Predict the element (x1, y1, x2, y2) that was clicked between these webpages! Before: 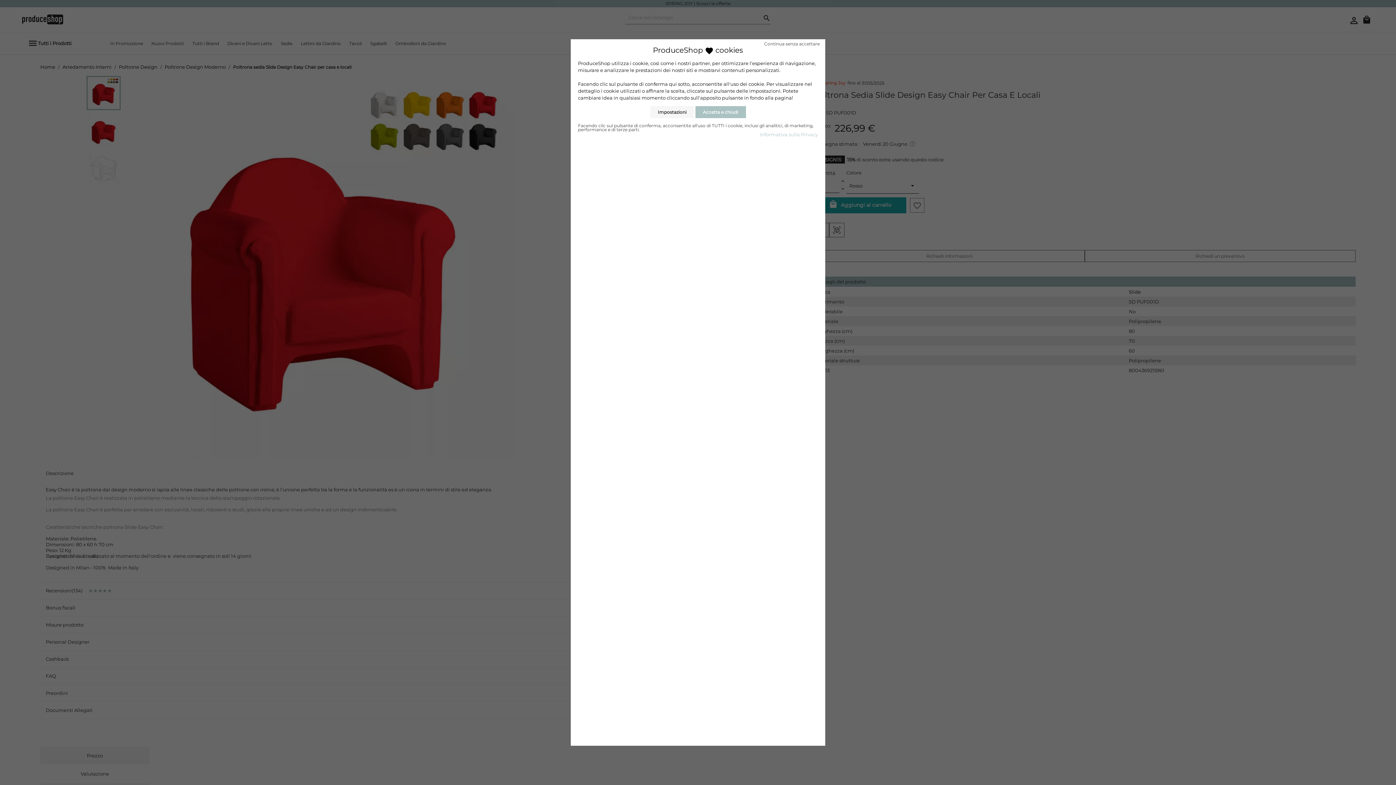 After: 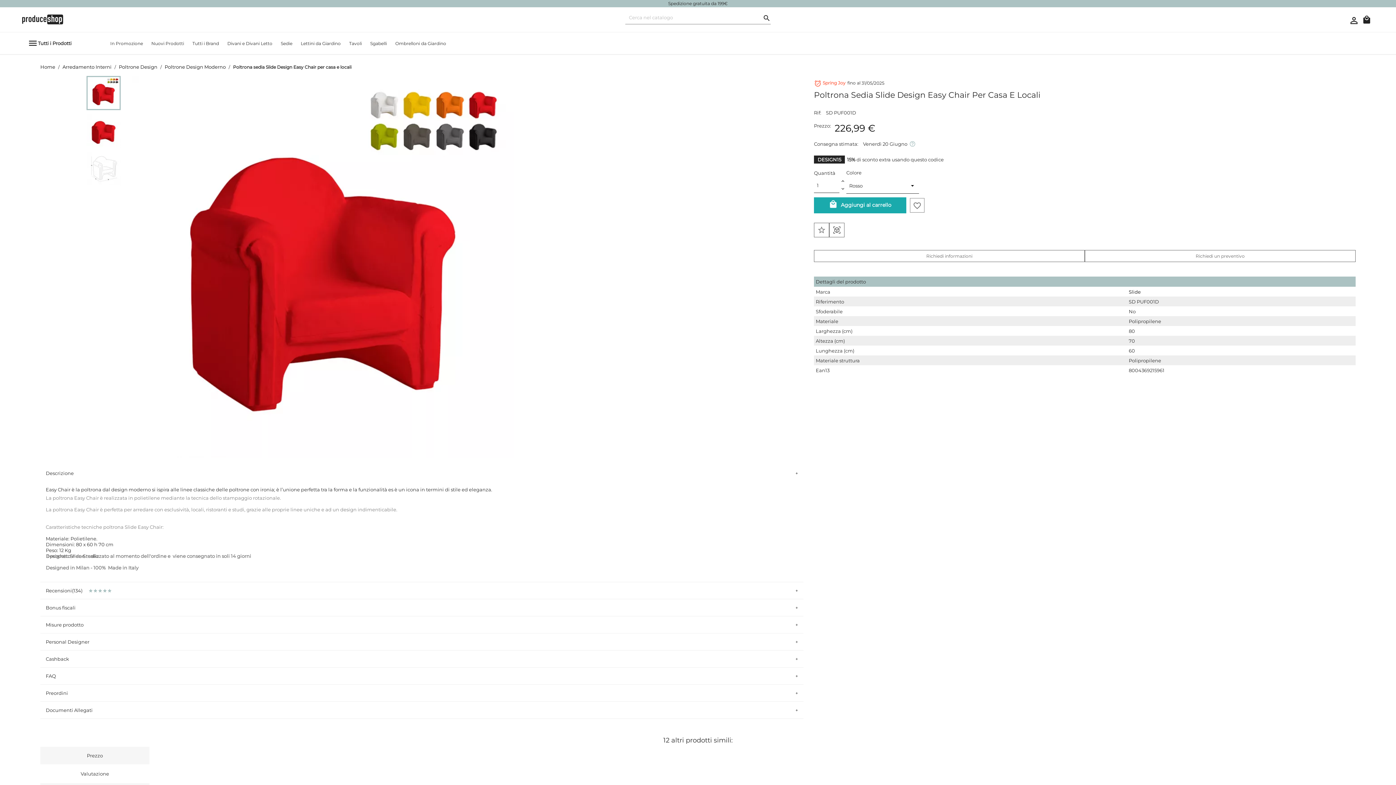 Action: bbox: (695, 106, 746, 118) label: Accetta e chiudi